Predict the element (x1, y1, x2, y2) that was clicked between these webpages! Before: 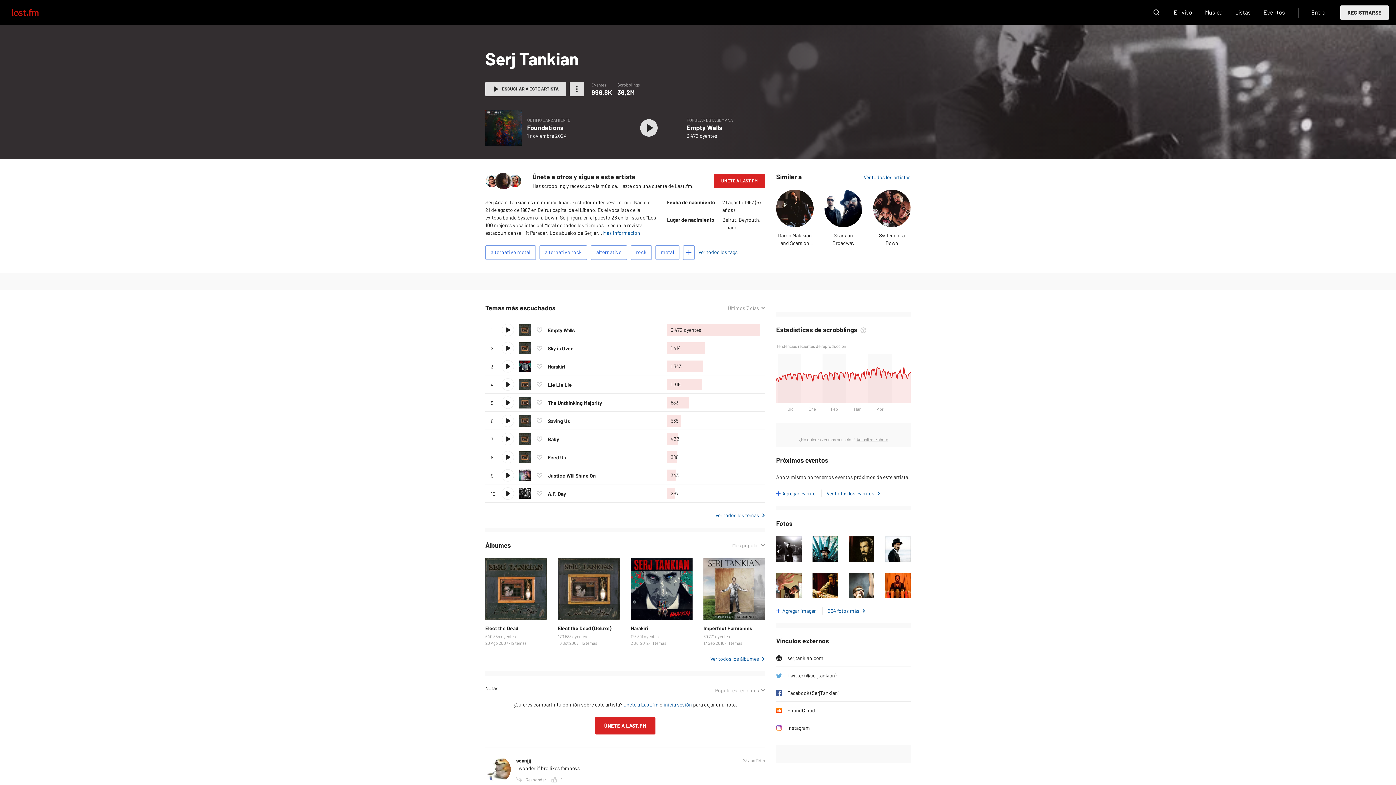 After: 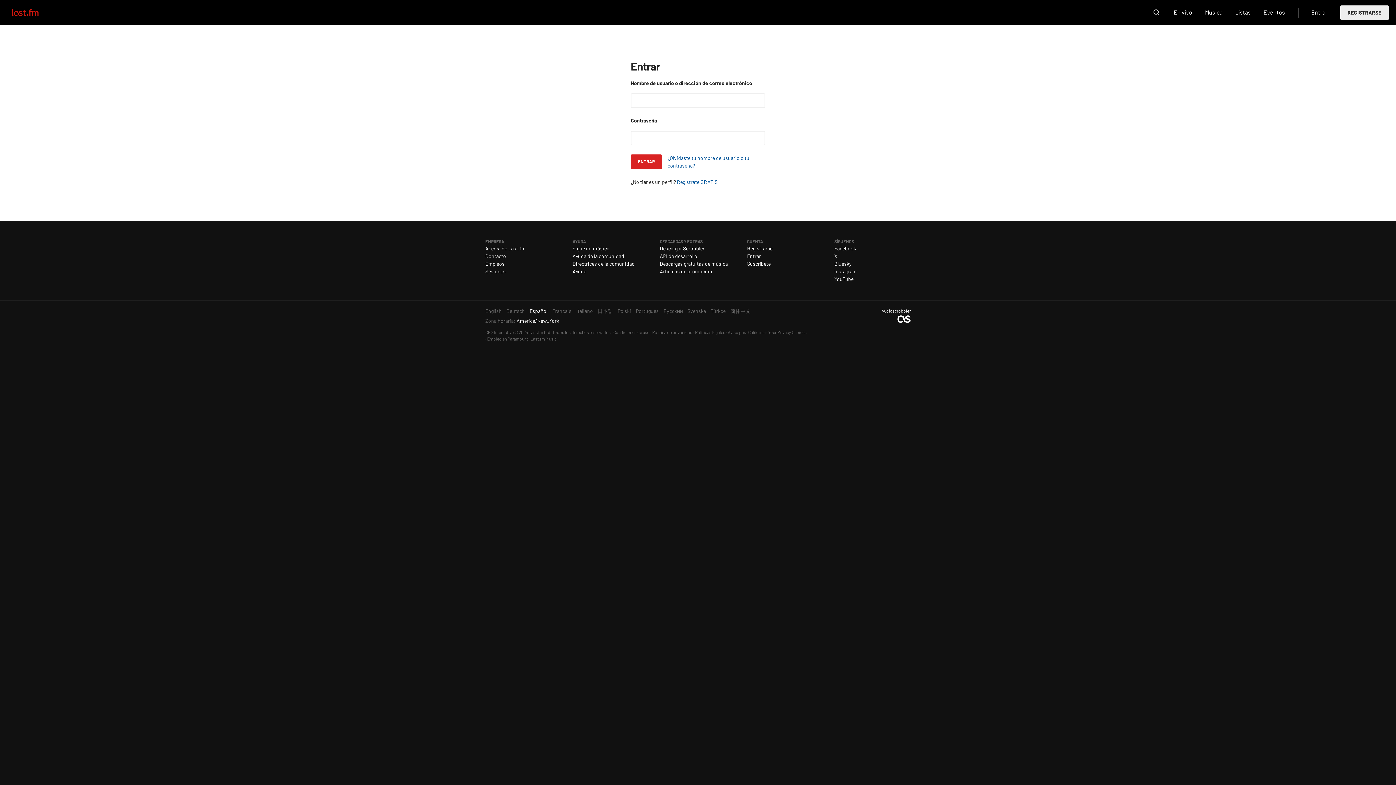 Action: bbox: (663, 701, 692, 708) label: inicia sesión